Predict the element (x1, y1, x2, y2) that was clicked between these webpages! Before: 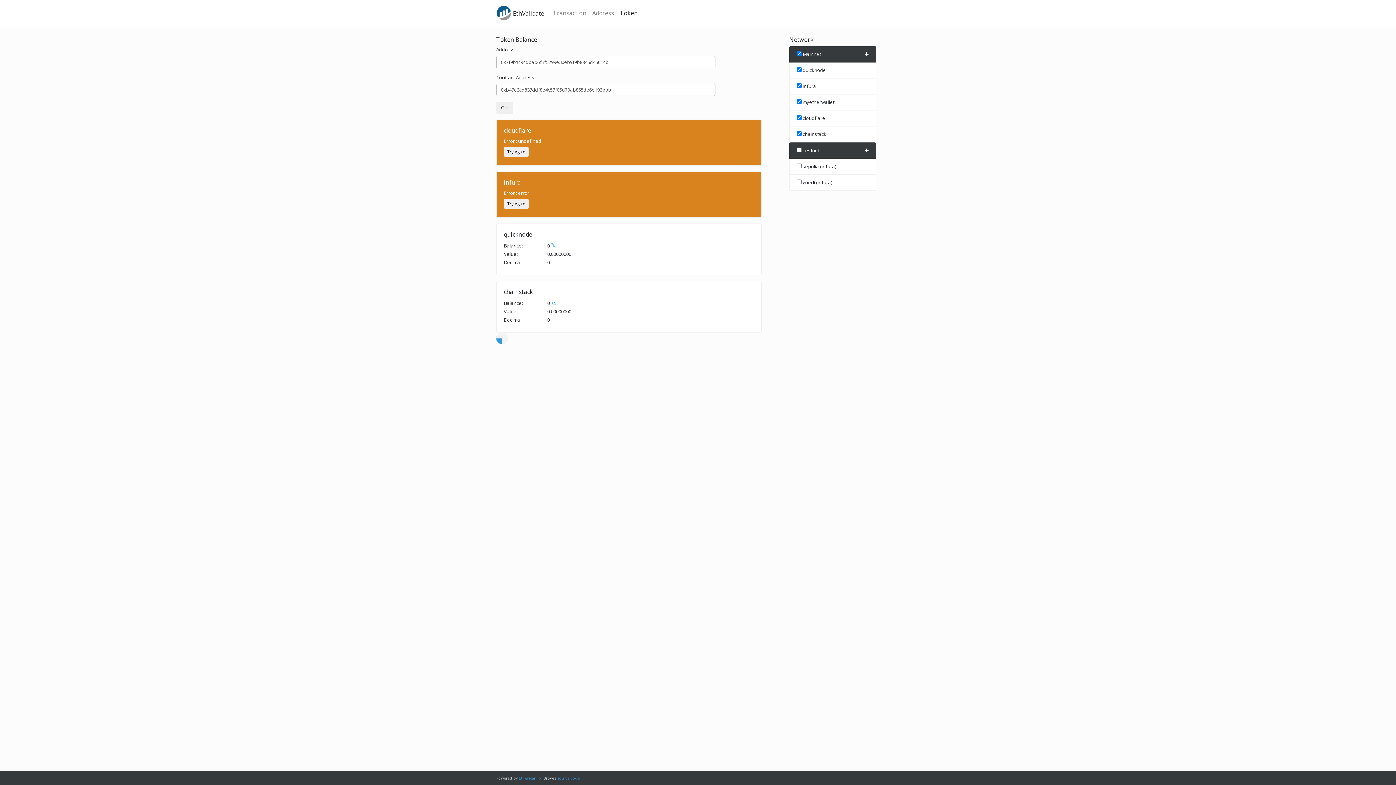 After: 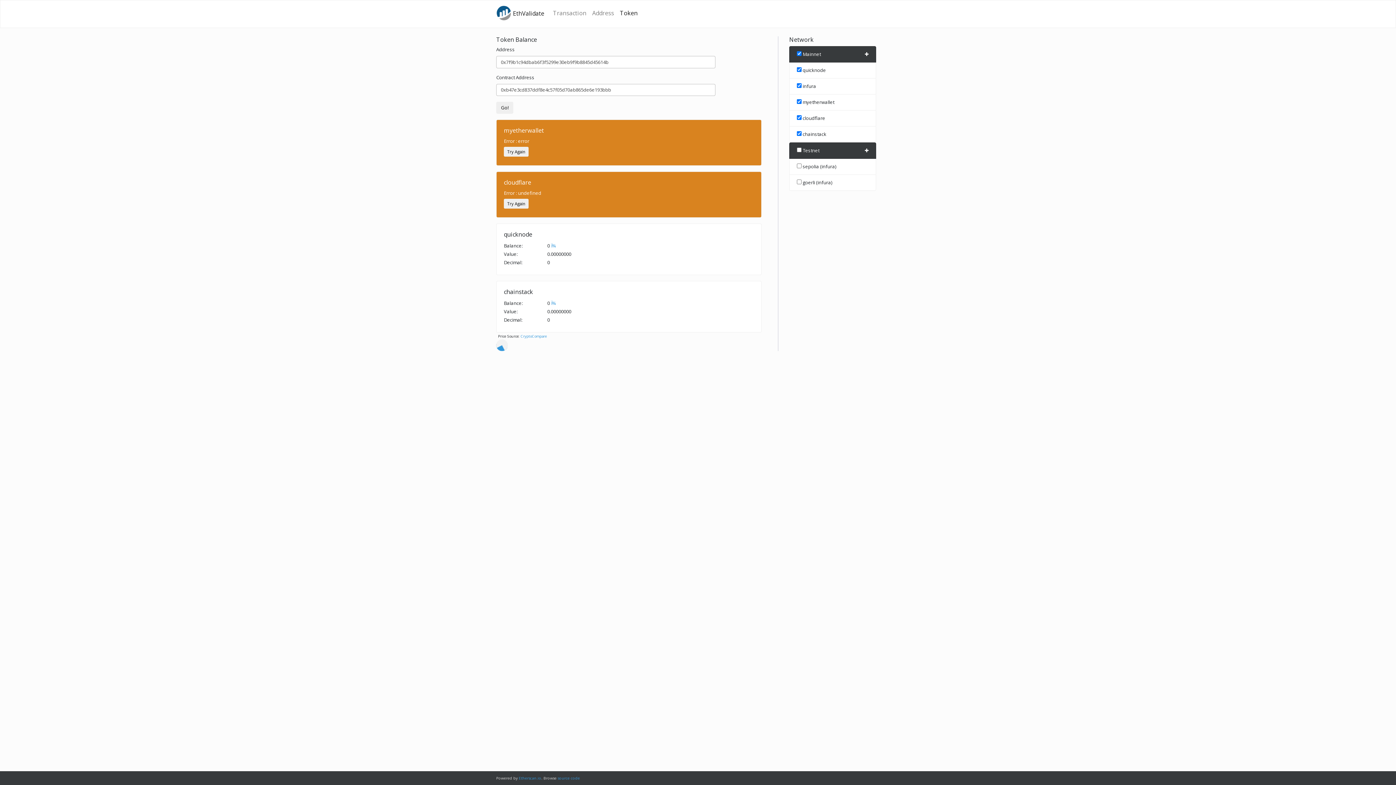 Action: label: Try Again bbox: (504, 146, 528, 156)